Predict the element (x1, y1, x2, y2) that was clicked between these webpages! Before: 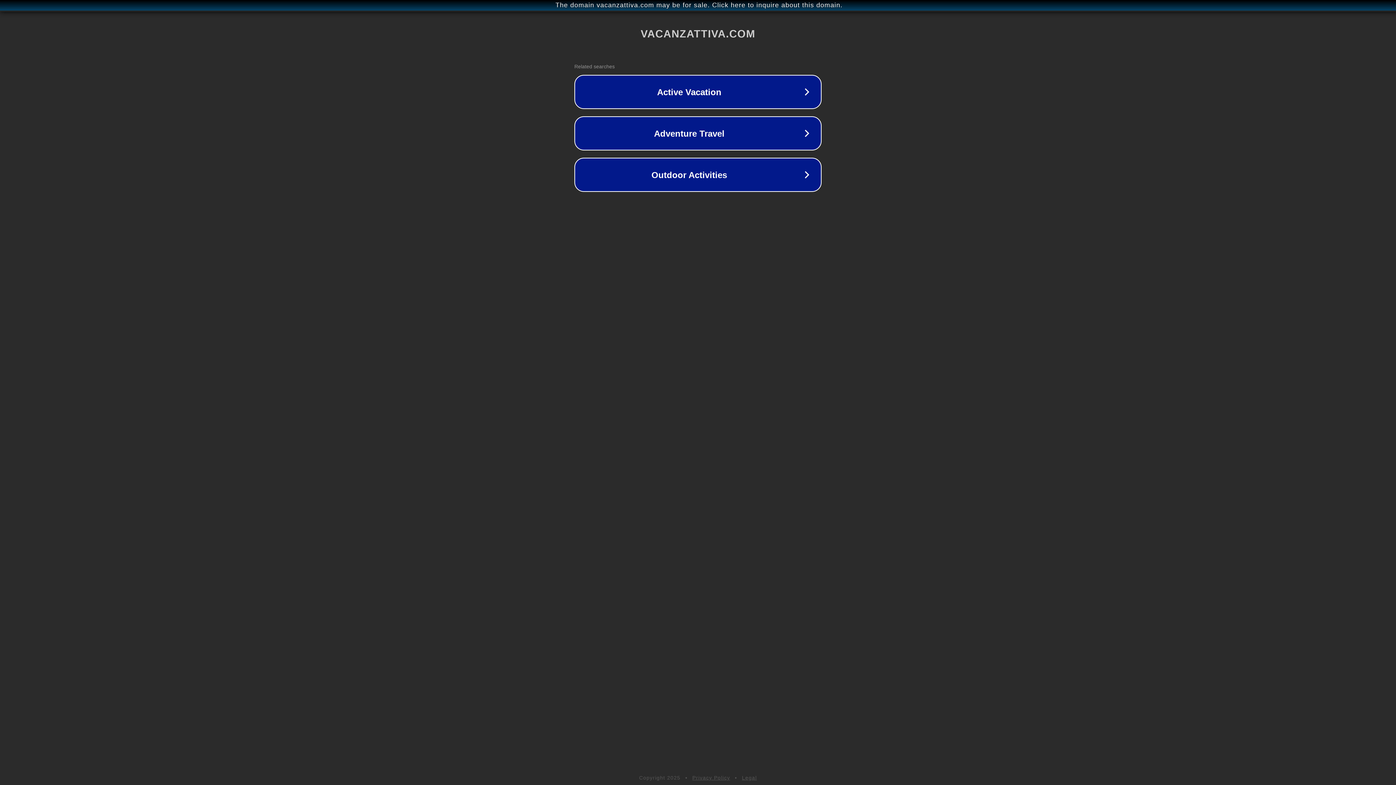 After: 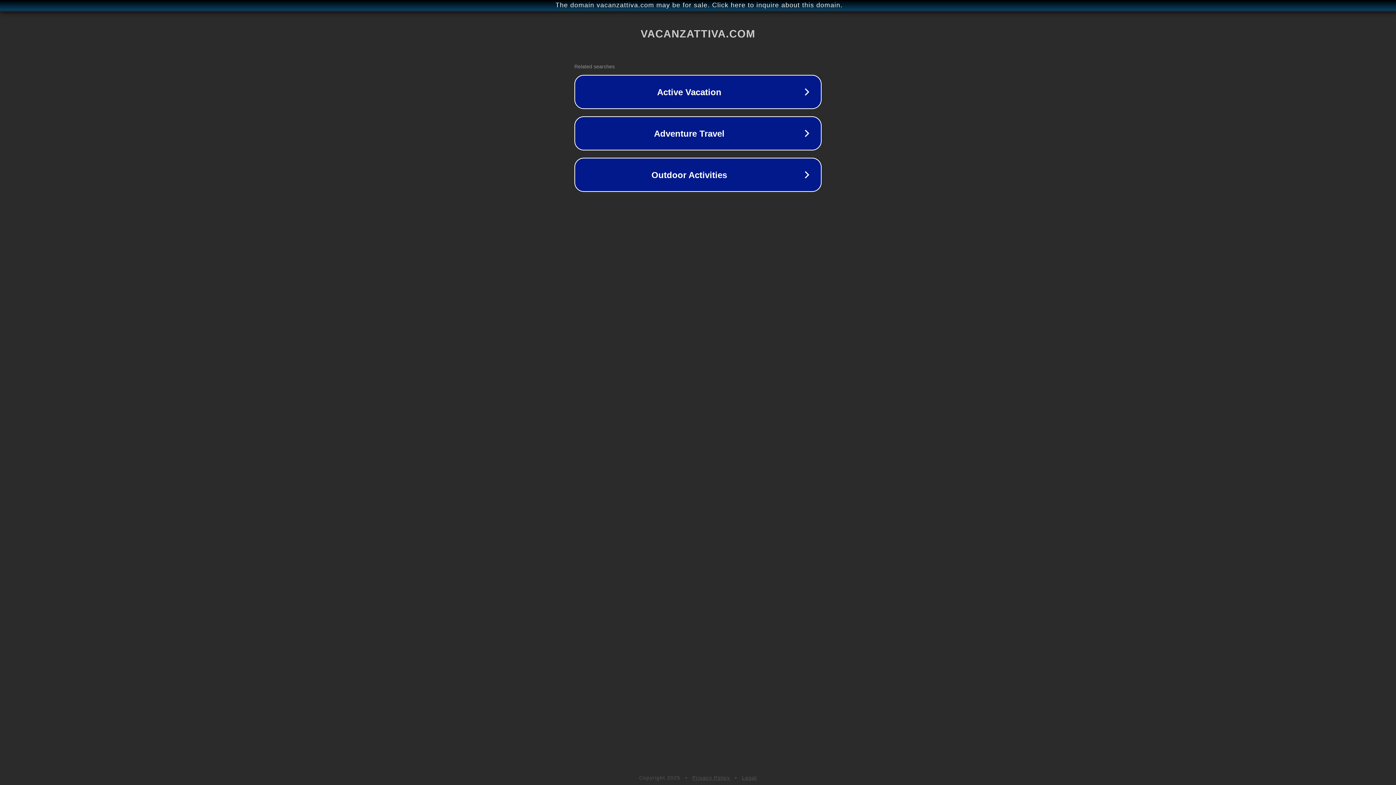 Action: bbox: (692, 775, 730, 781) label: Privacy Policy